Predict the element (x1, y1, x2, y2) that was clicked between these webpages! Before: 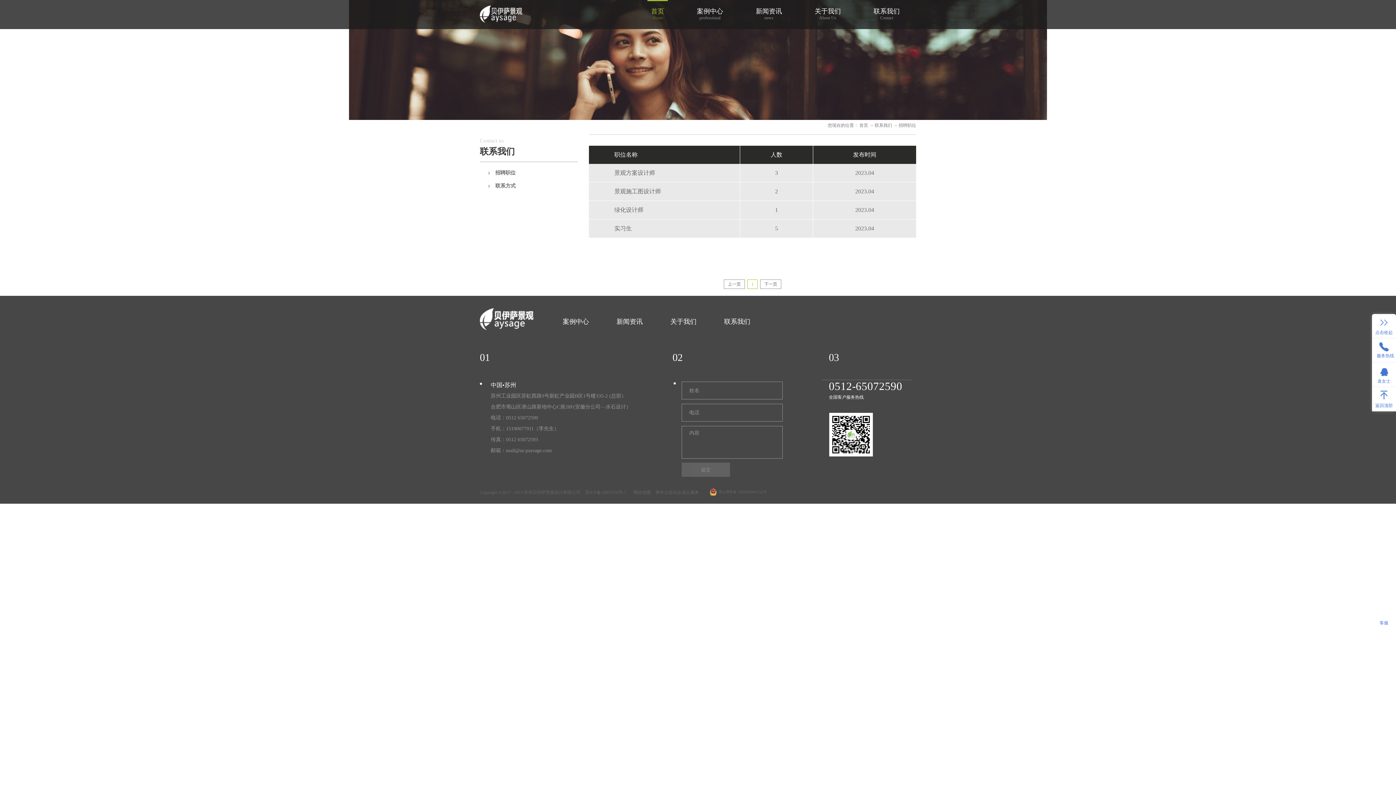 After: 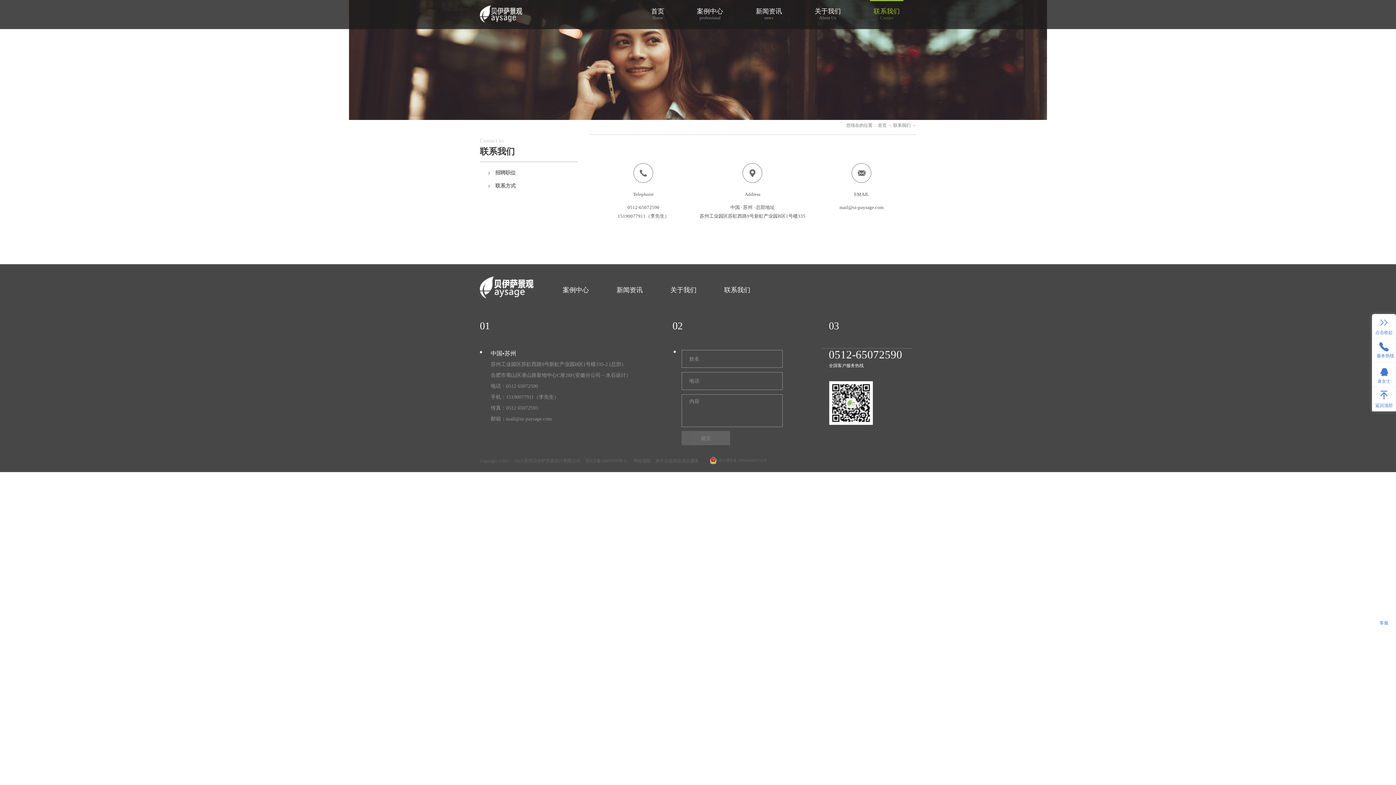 Action: label: 联系我们 bbox: (874, 122, 892, 128)